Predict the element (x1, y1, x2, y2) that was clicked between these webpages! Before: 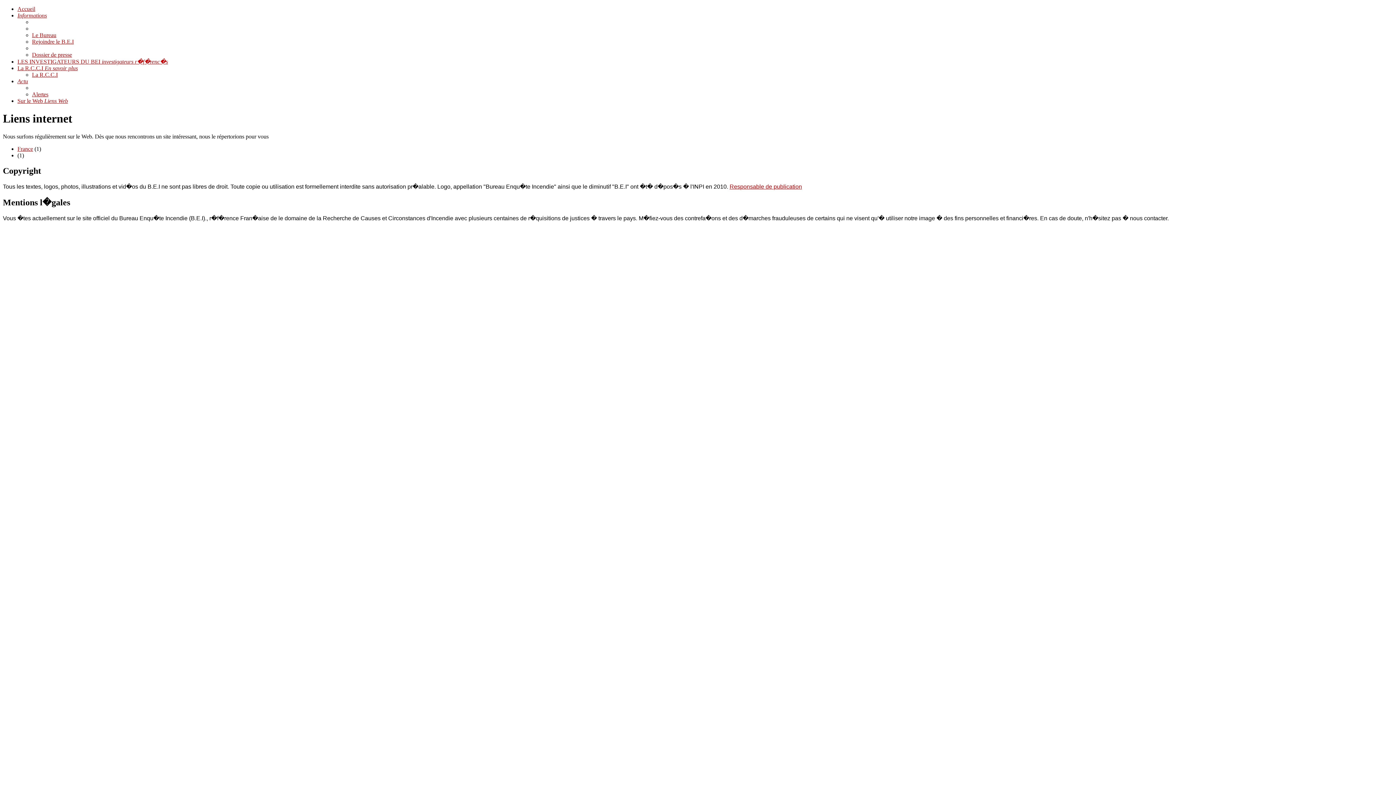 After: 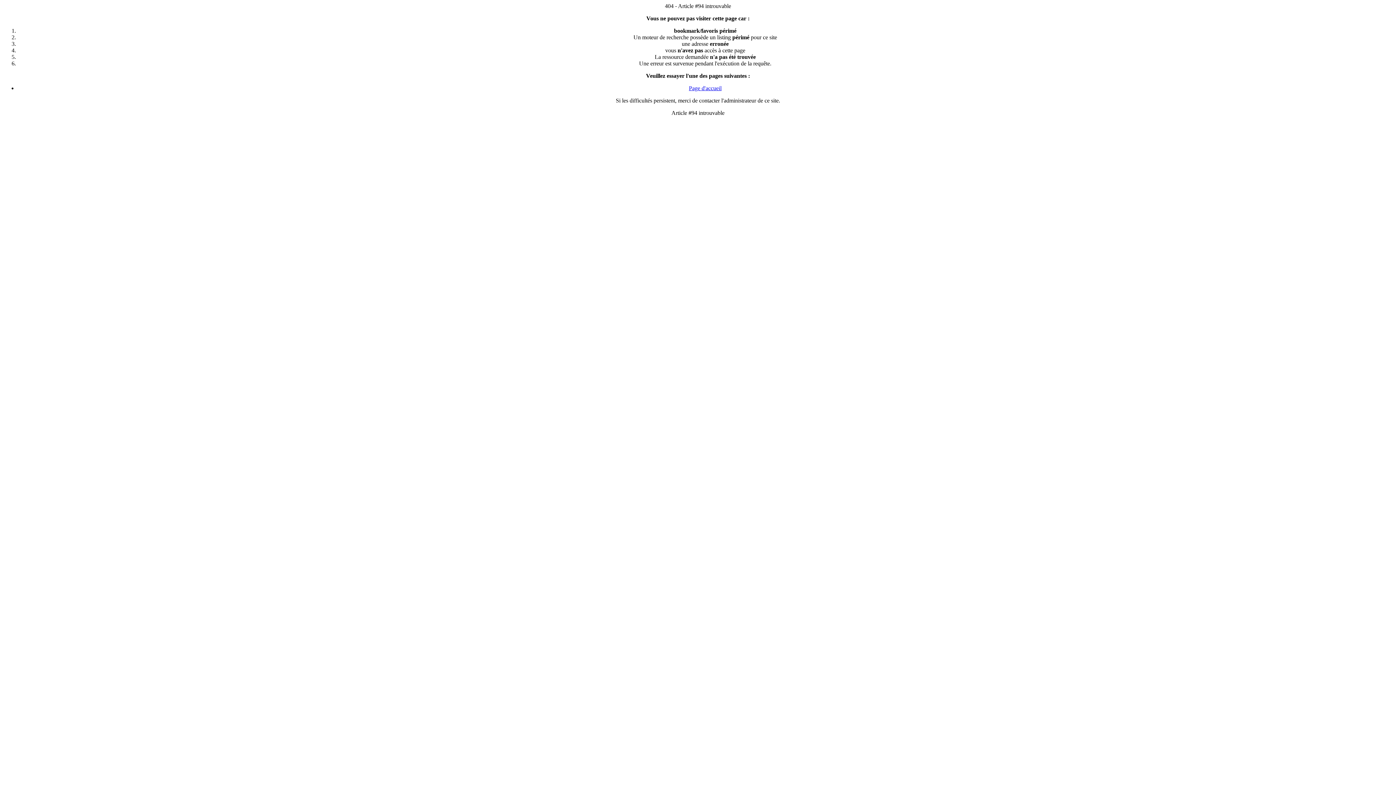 Action: label: LES INVESTIGATEURS DU BEI investigateurs r�f�renc�s bbox: (17, 58, 168, 64)